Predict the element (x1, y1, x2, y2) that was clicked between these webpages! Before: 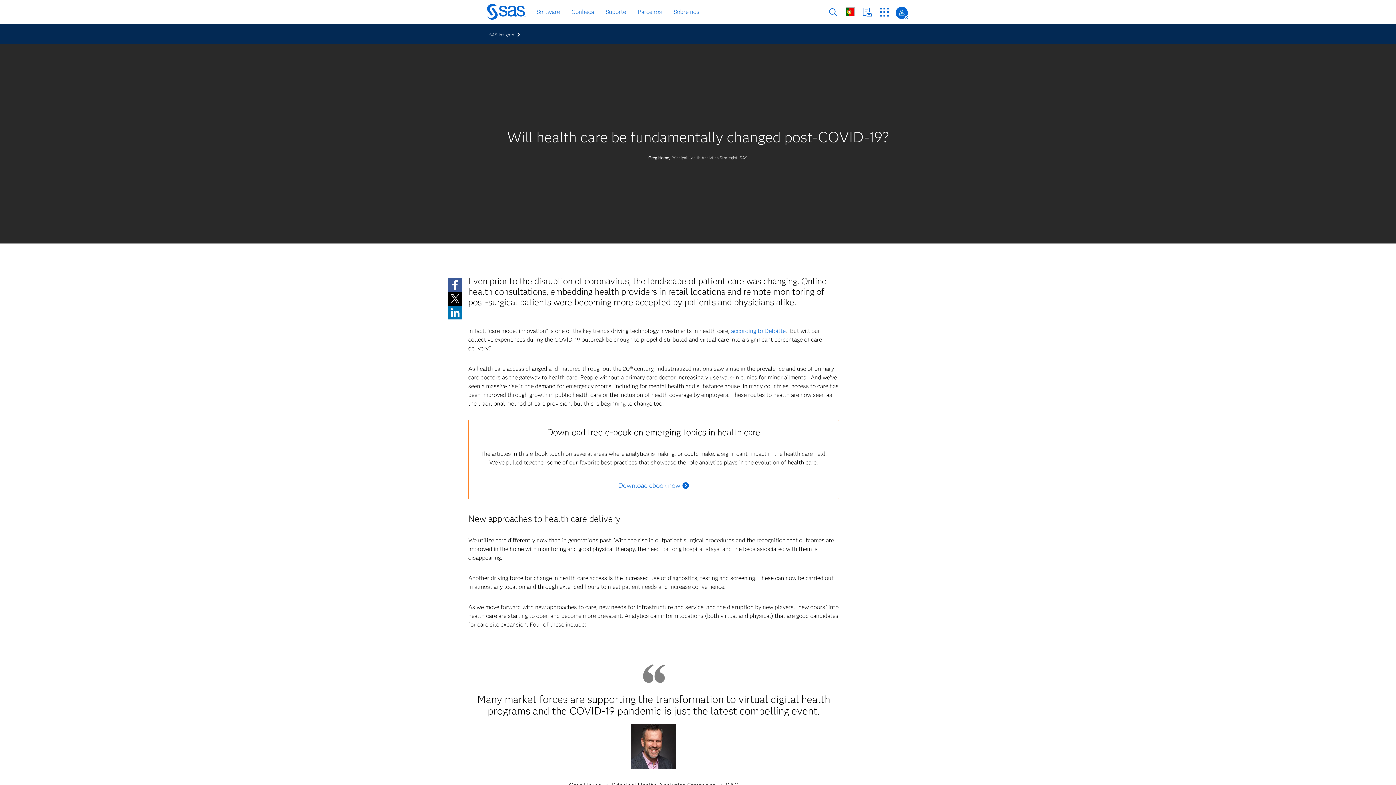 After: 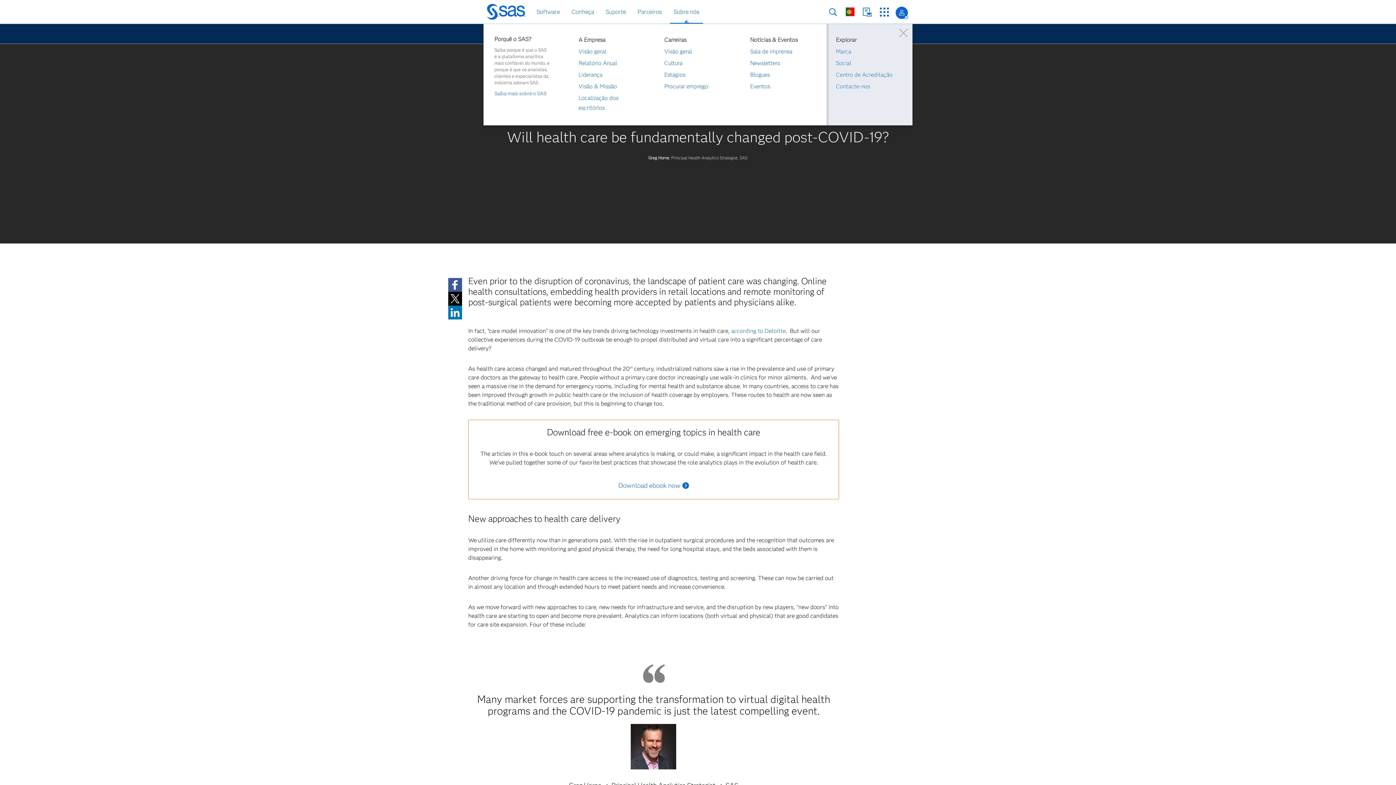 Action: bbox: (671, 6, 701, 17) label: Sobre nós